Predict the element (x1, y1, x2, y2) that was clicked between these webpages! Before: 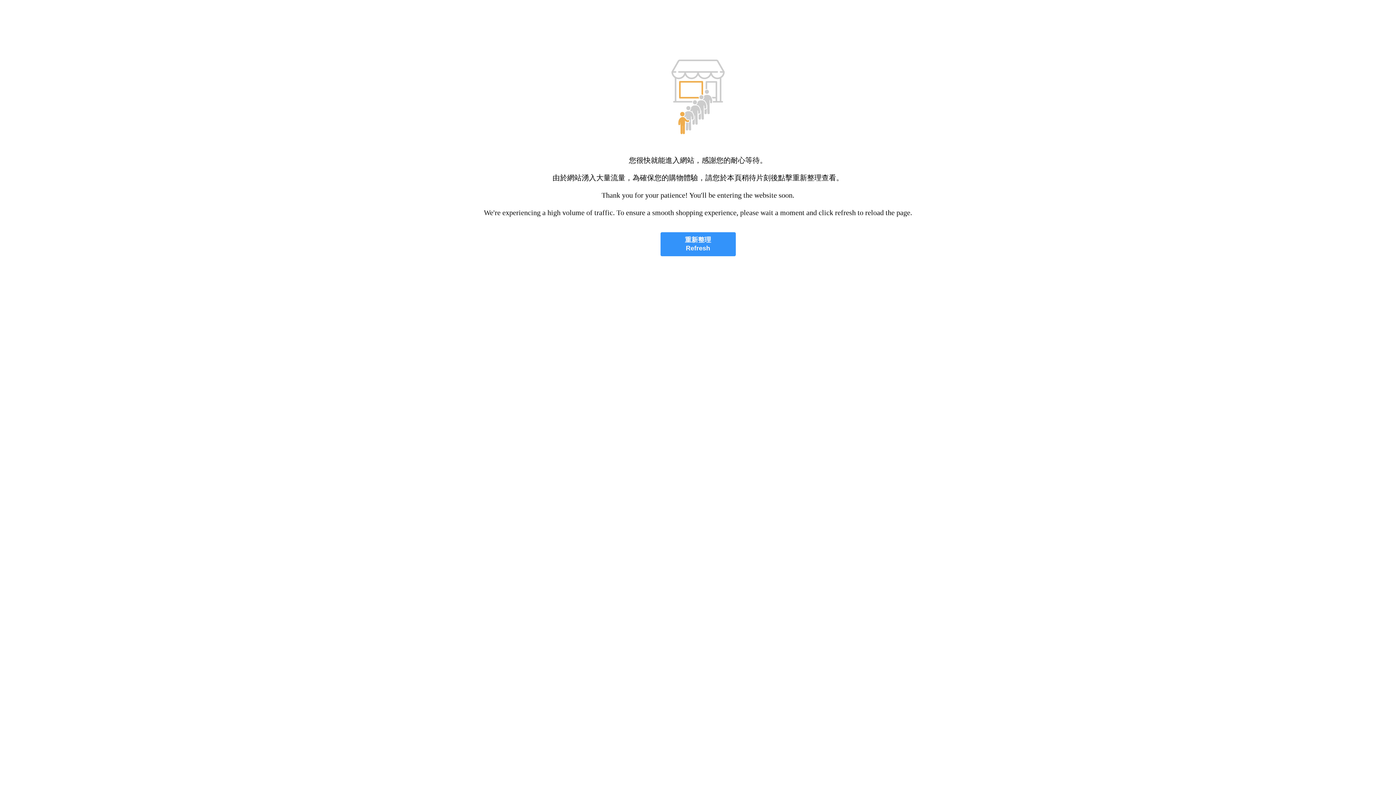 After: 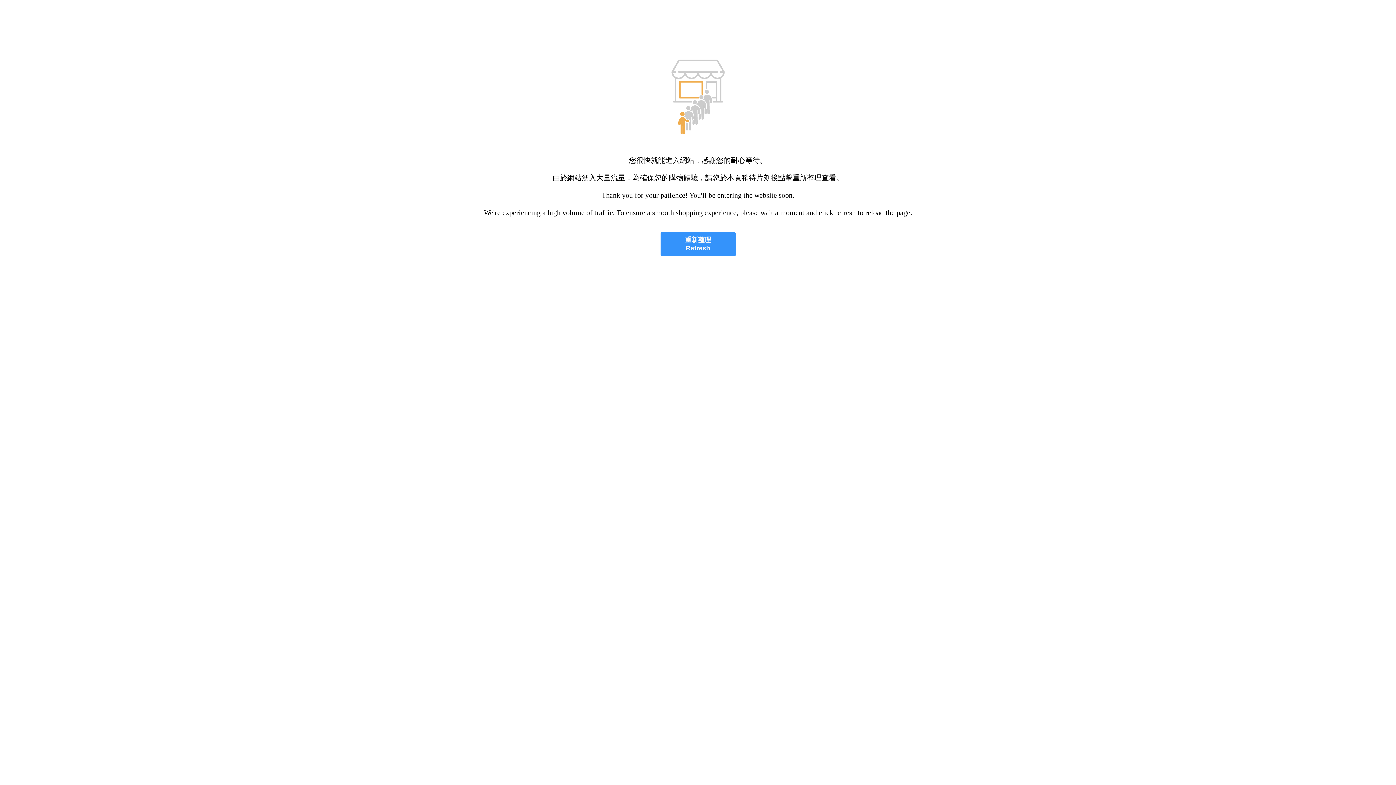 Action: bbox: (660, 232, 735, 256) label: 重新整理
Refresh